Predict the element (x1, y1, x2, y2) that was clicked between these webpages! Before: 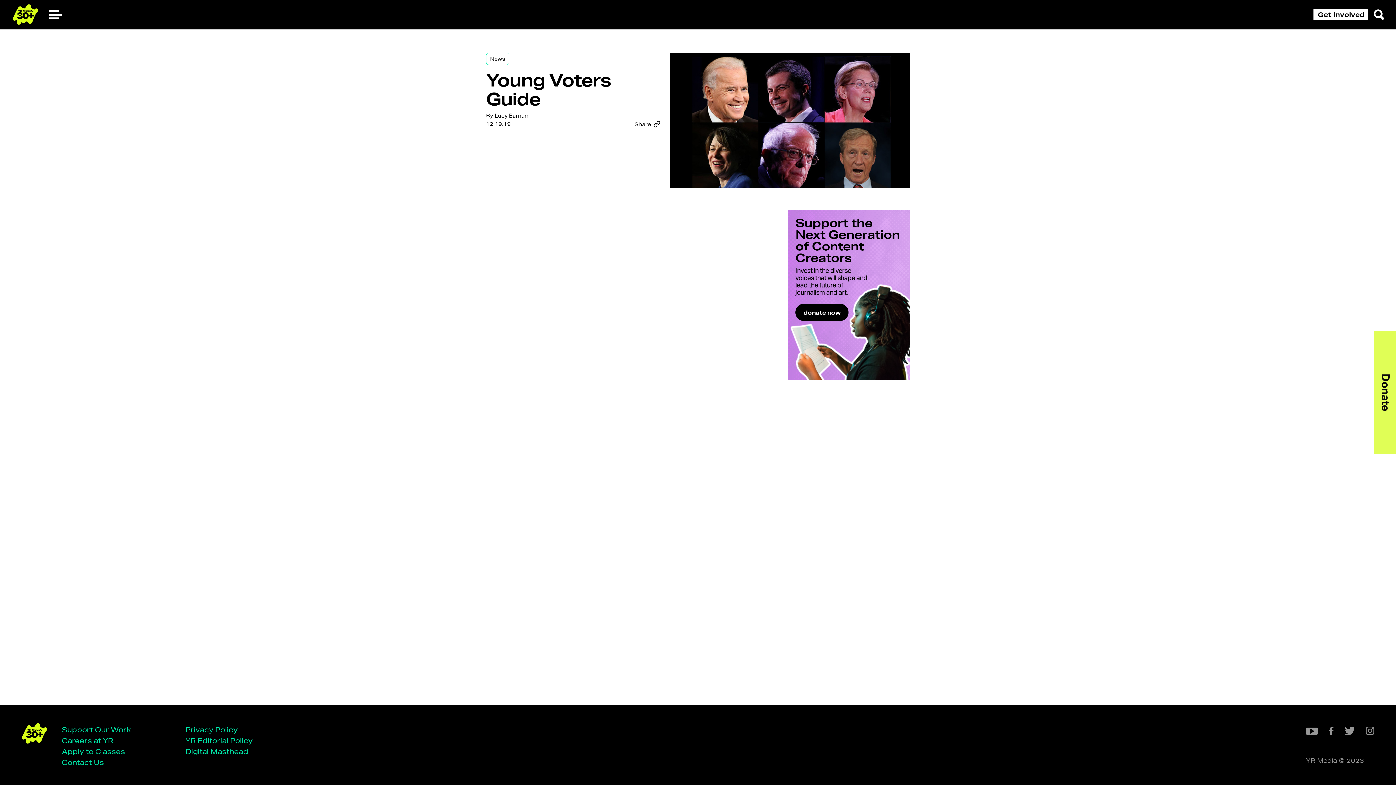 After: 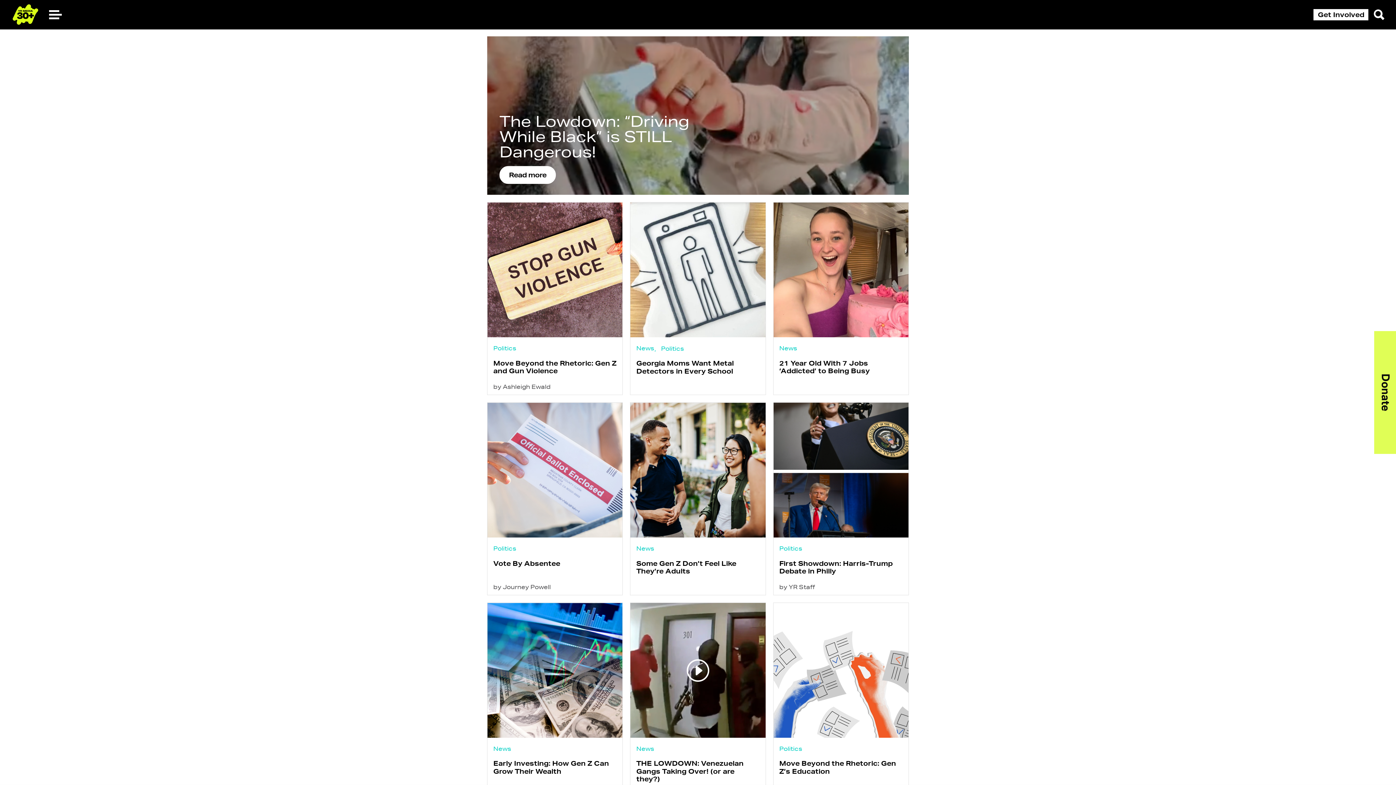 Action: label: News bbox: (486, 52, 509, 65)